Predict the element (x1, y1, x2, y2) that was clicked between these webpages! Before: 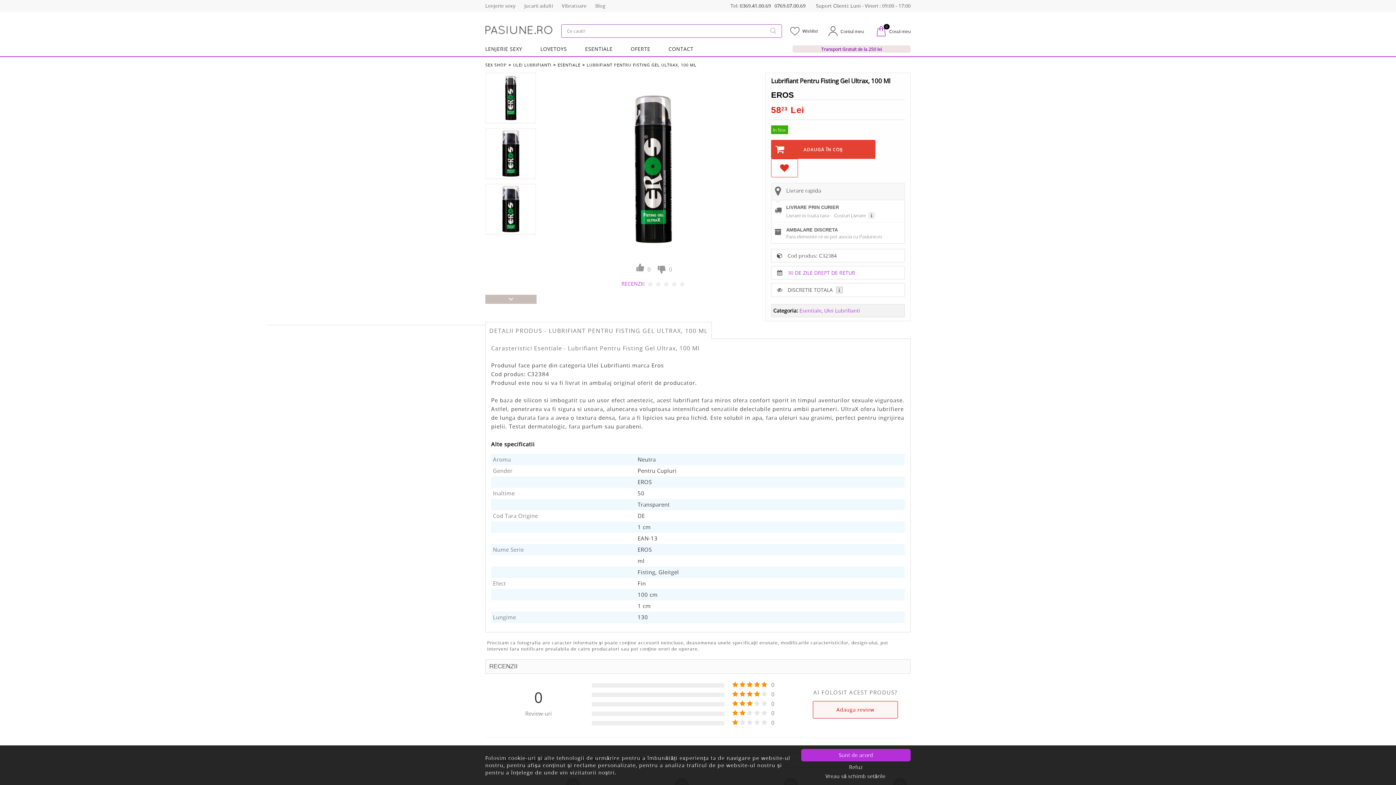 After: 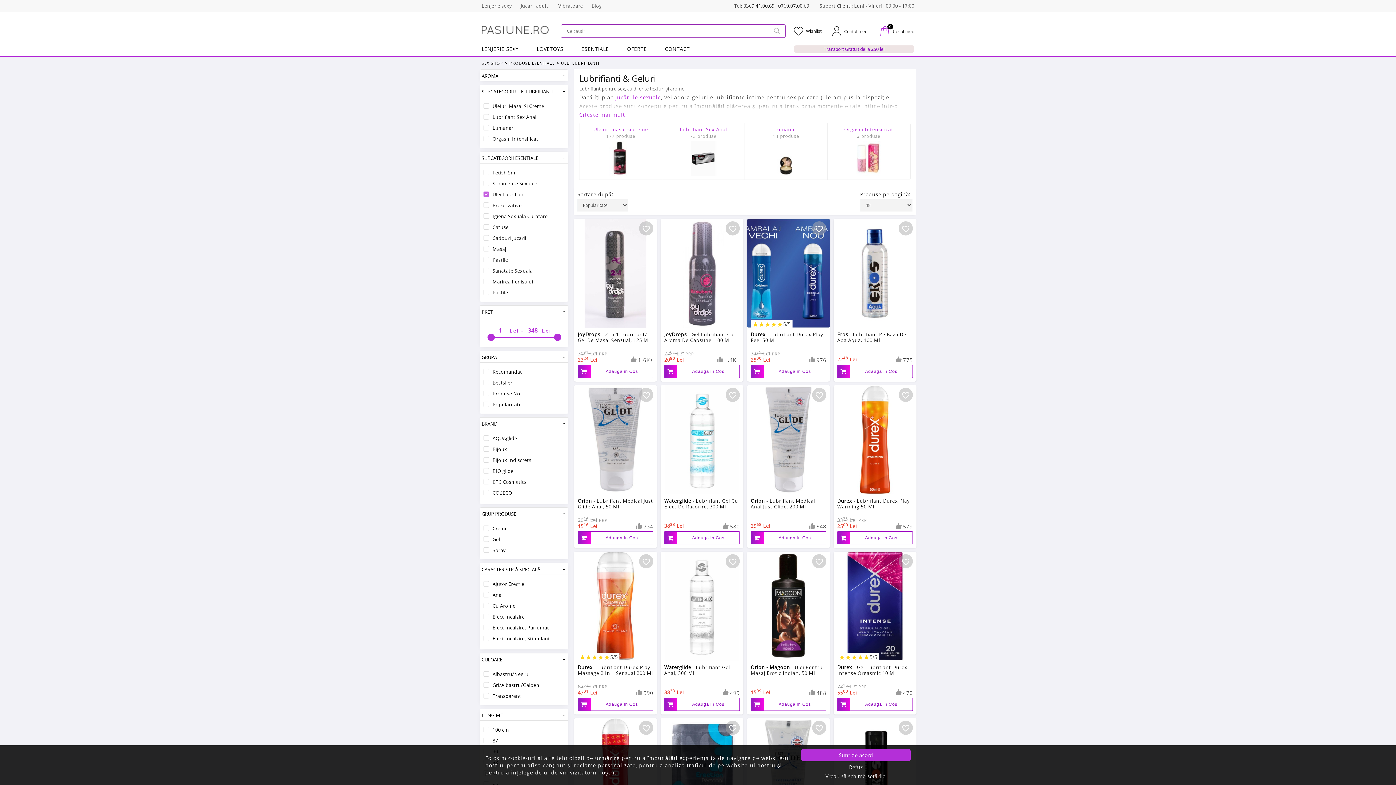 Action: bbox: (513, 62, 551, 67) label: ULEI LUBRIFIANTI